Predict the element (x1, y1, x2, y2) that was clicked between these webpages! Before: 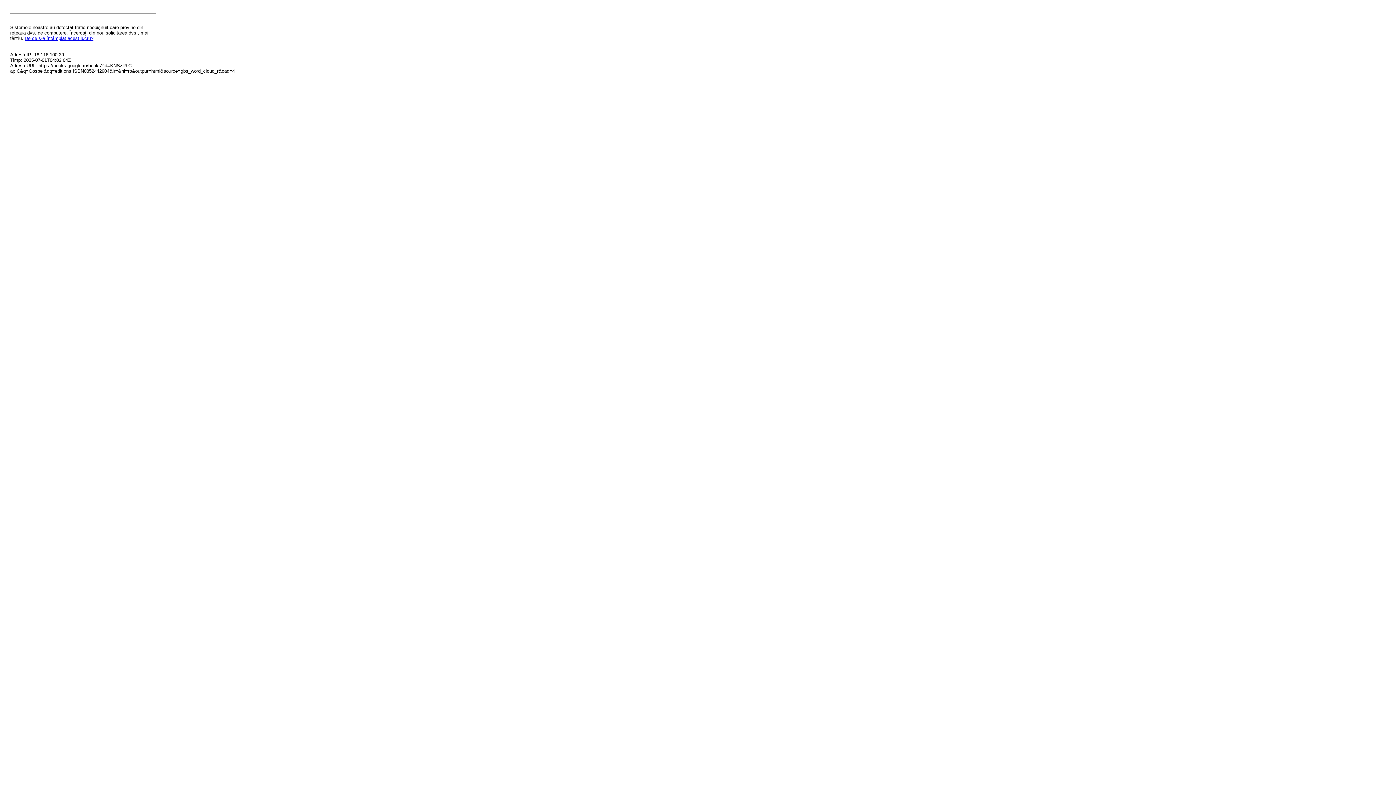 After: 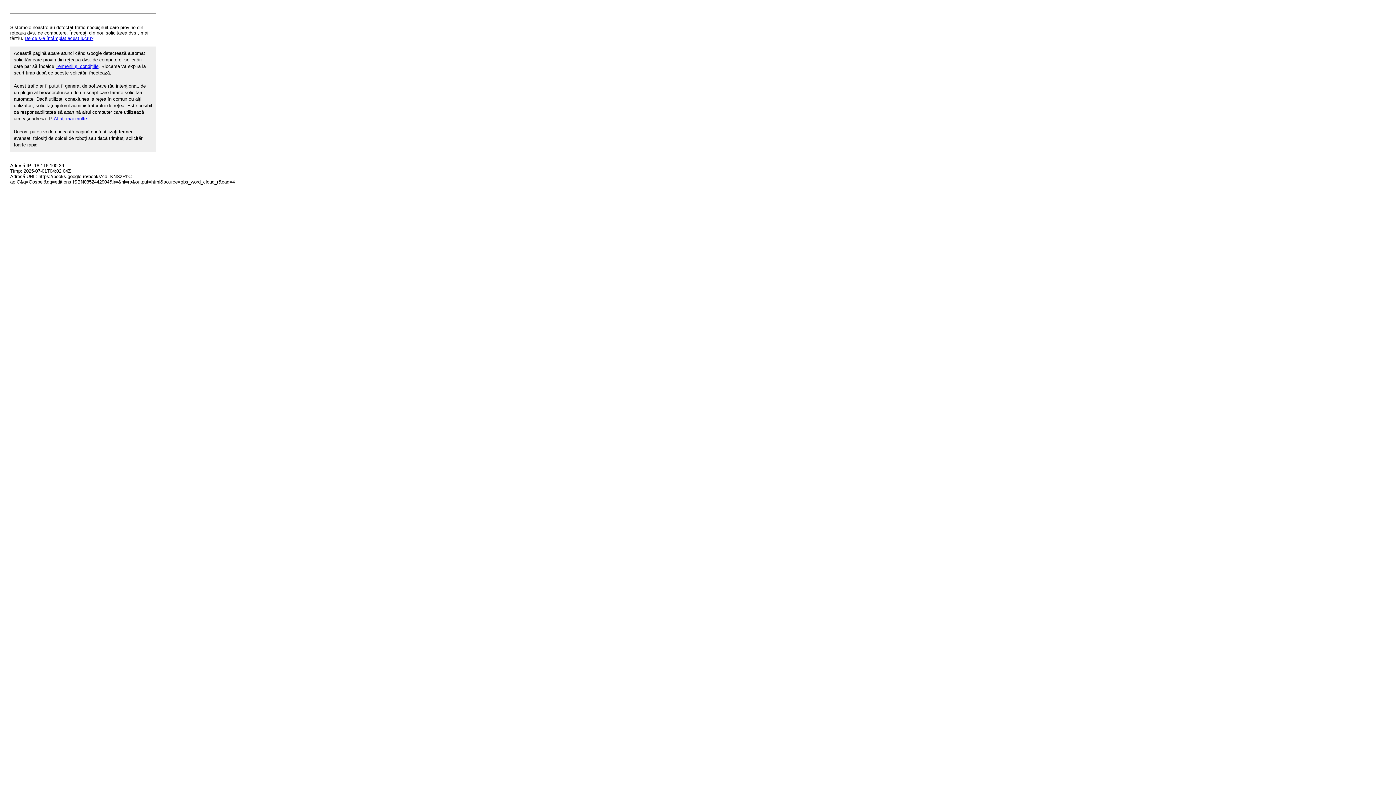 Action: label: De ce s-a întâmplat acest lucru? bbox: (24, 35, 93, 41)